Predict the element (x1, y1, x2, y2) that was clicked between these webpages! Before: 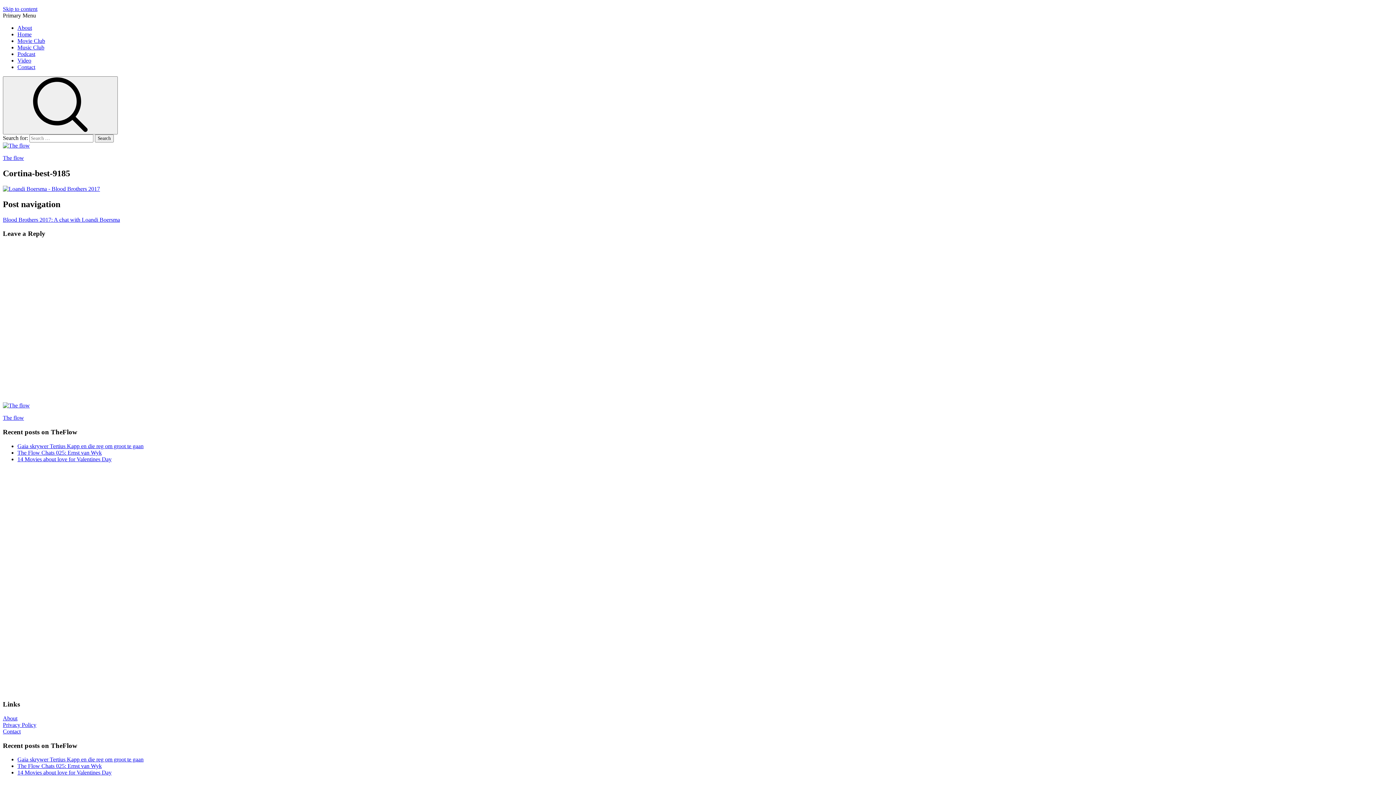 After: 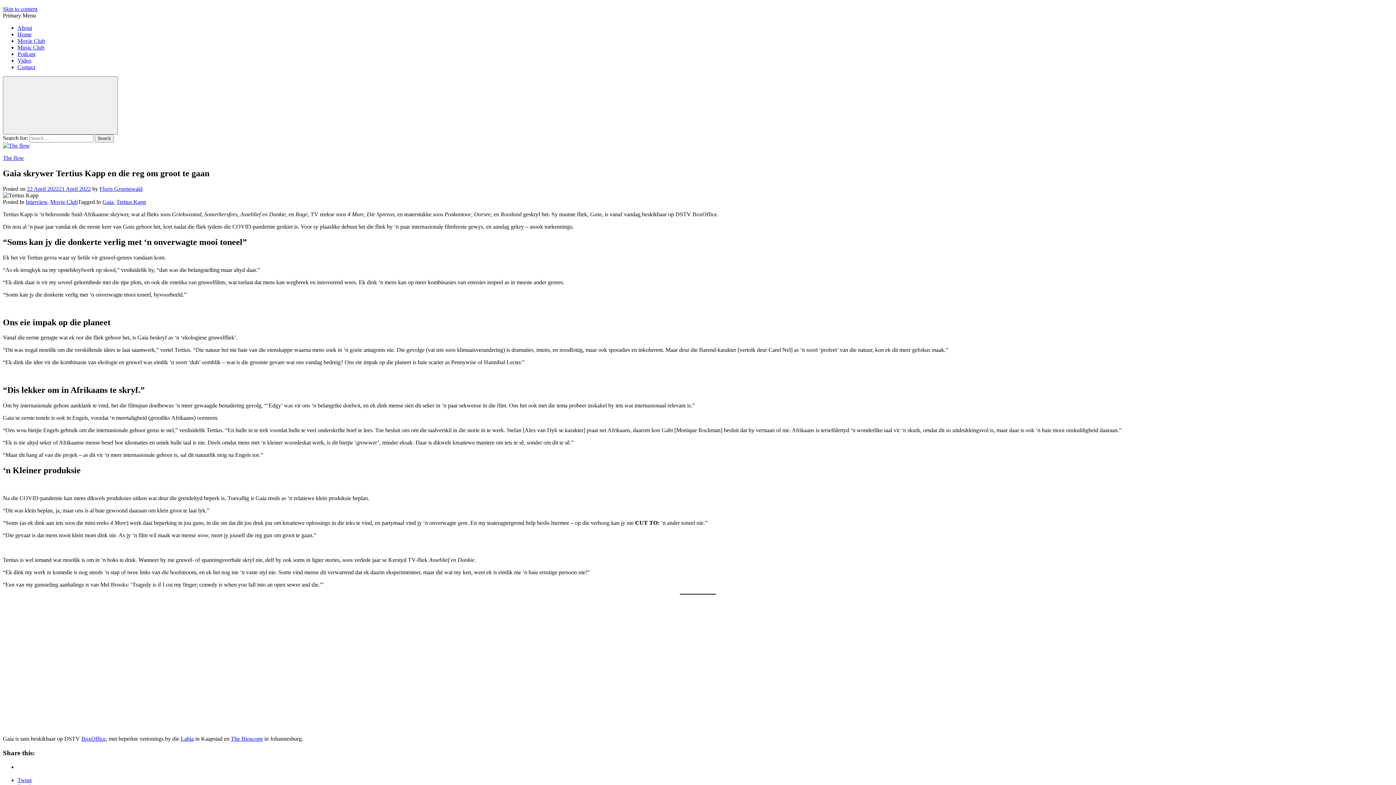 Action: label: Gaia skrywer Tertius Kapp en die reg om groot te gaan bbox: (17, 443, 143, 449)